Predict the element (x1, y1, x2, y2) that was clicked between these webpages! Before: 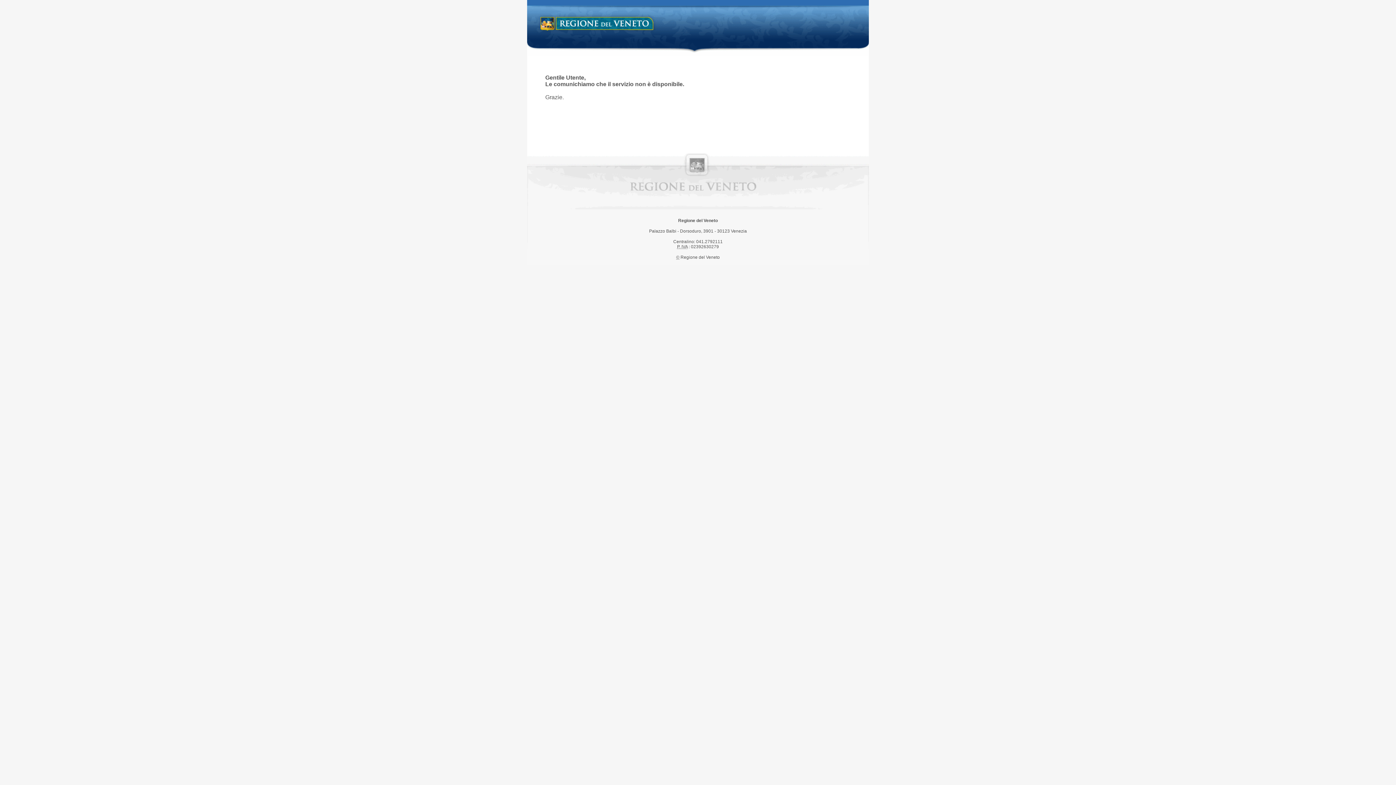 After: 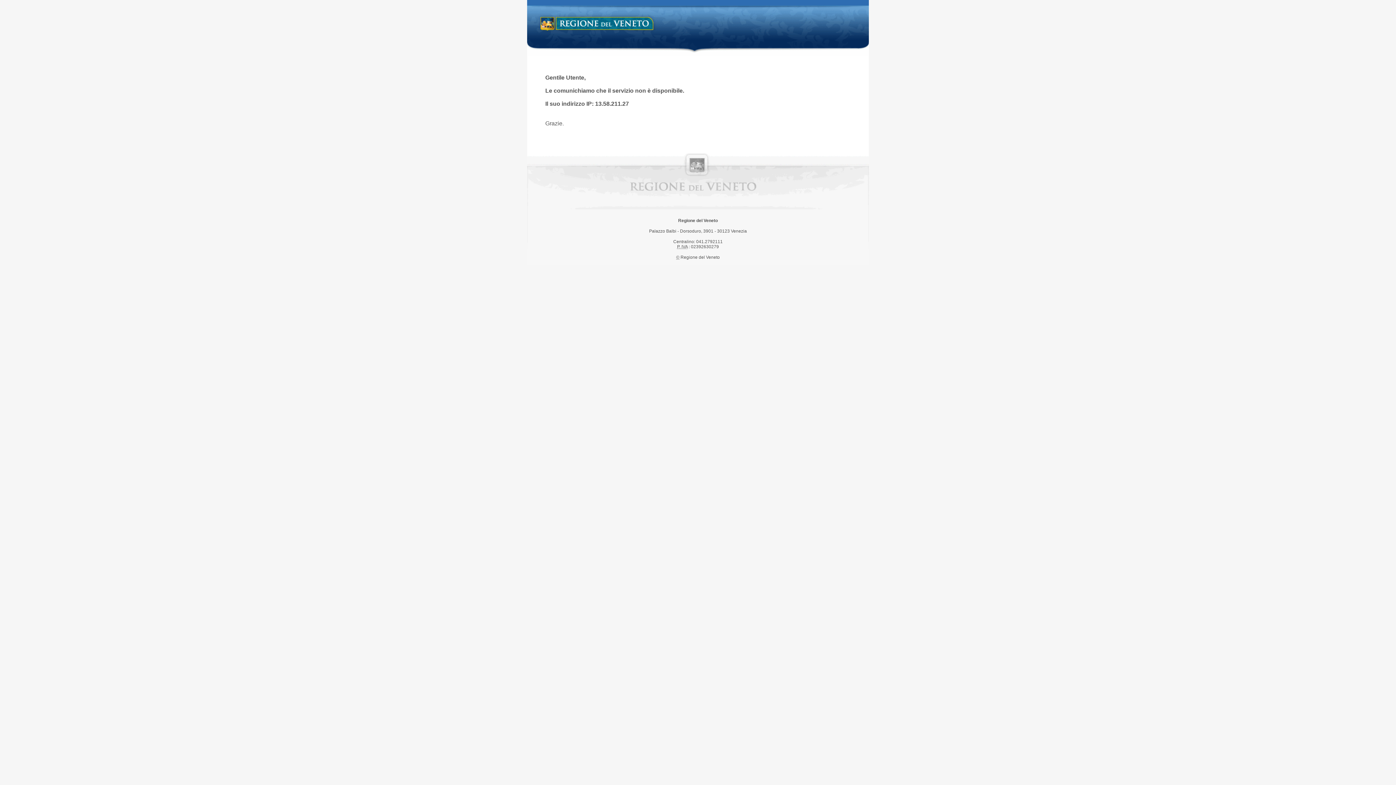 Action: bbox: (538, 14, 658, 34) label: Regione del Veneto